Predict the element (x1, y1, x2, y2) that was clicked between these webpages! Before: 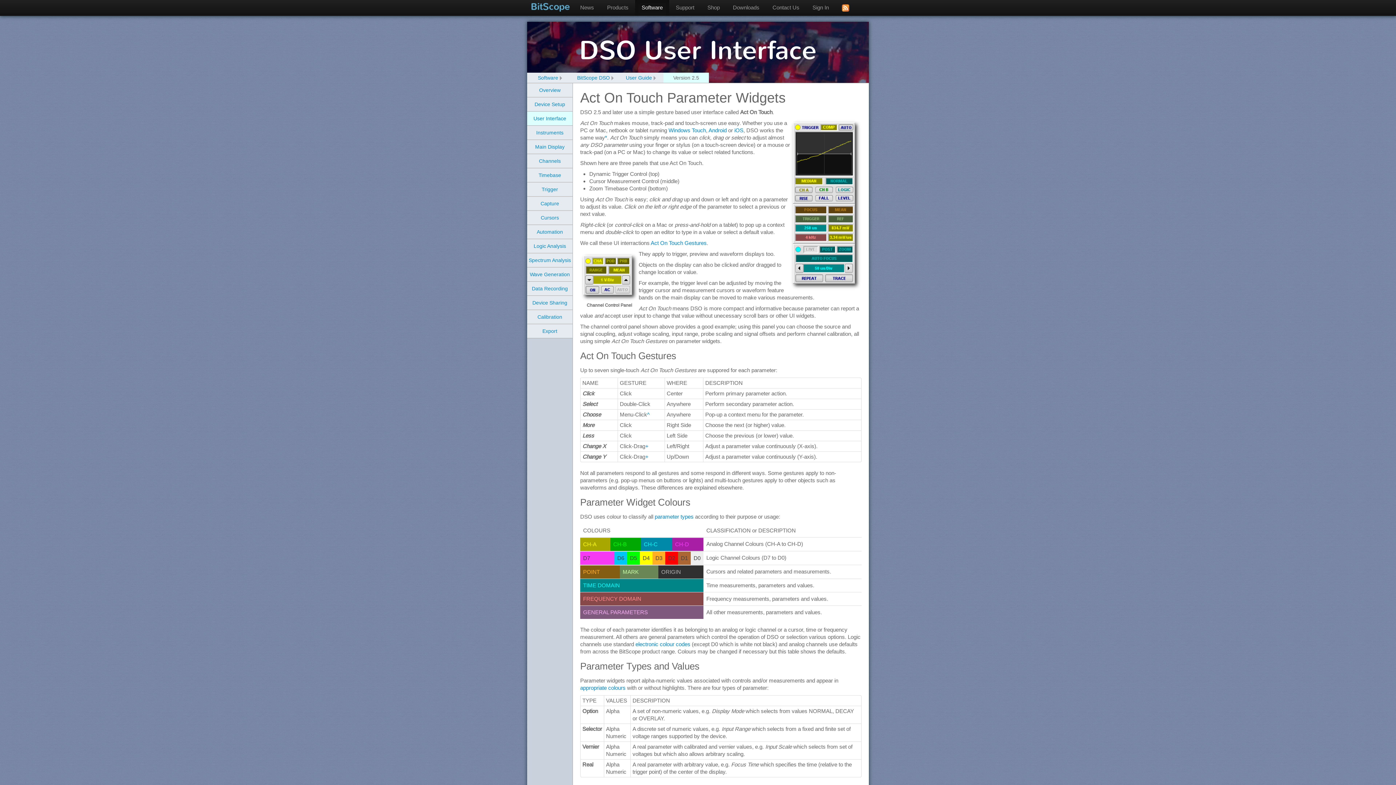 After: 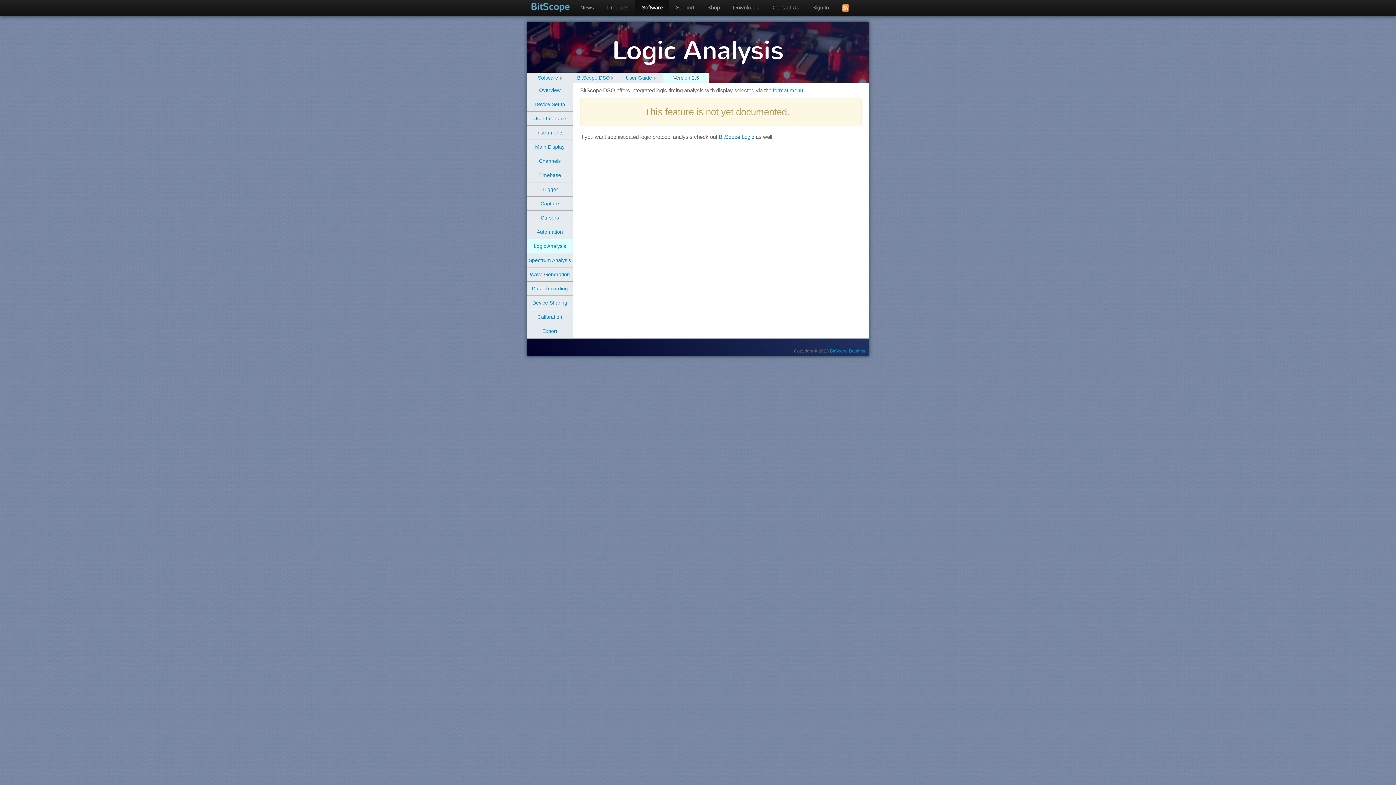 Action: bbox: (533, 243, 566, 249) label: Logic Analysis